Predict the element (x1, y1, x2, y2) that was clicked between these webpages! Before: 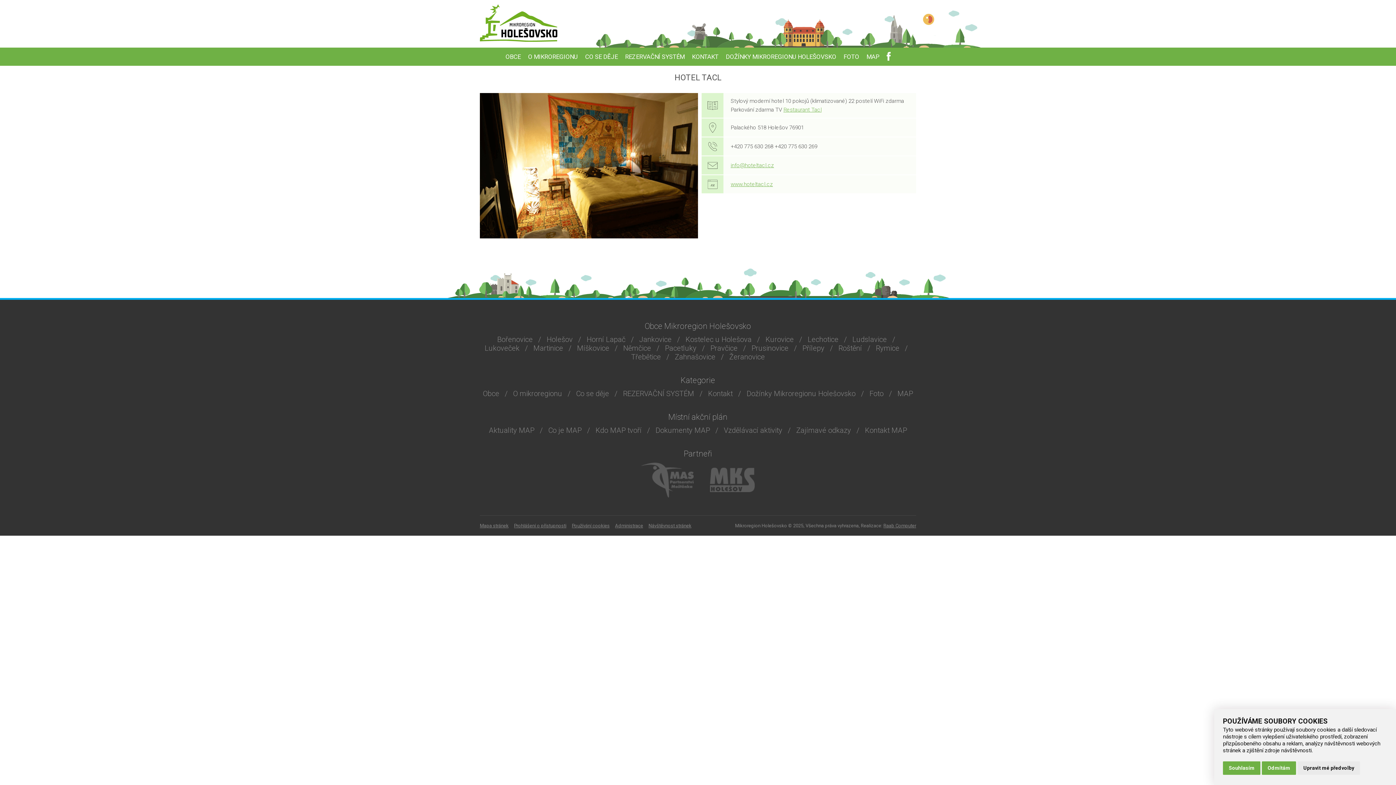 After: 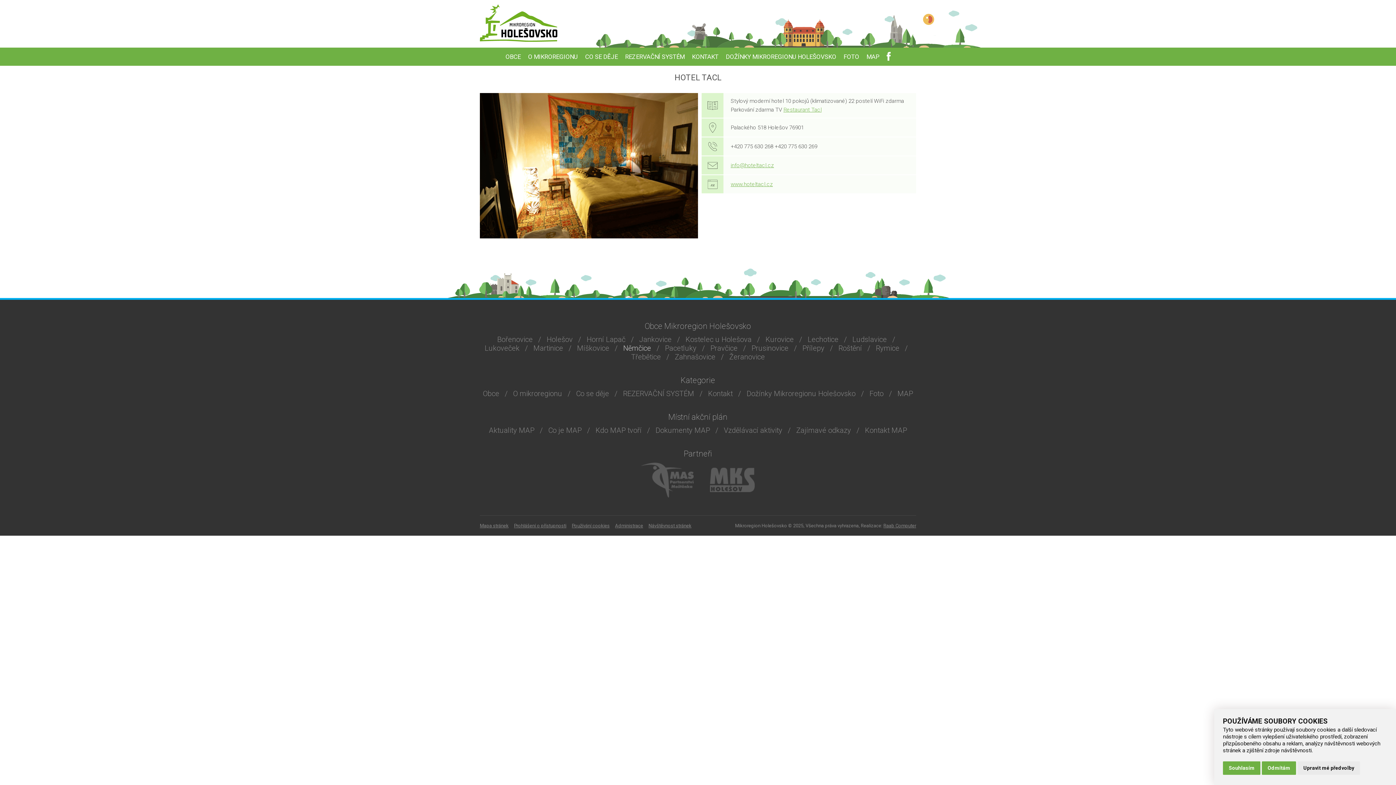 Action: label: Němčice bbox: (623, 343, 651, 352)